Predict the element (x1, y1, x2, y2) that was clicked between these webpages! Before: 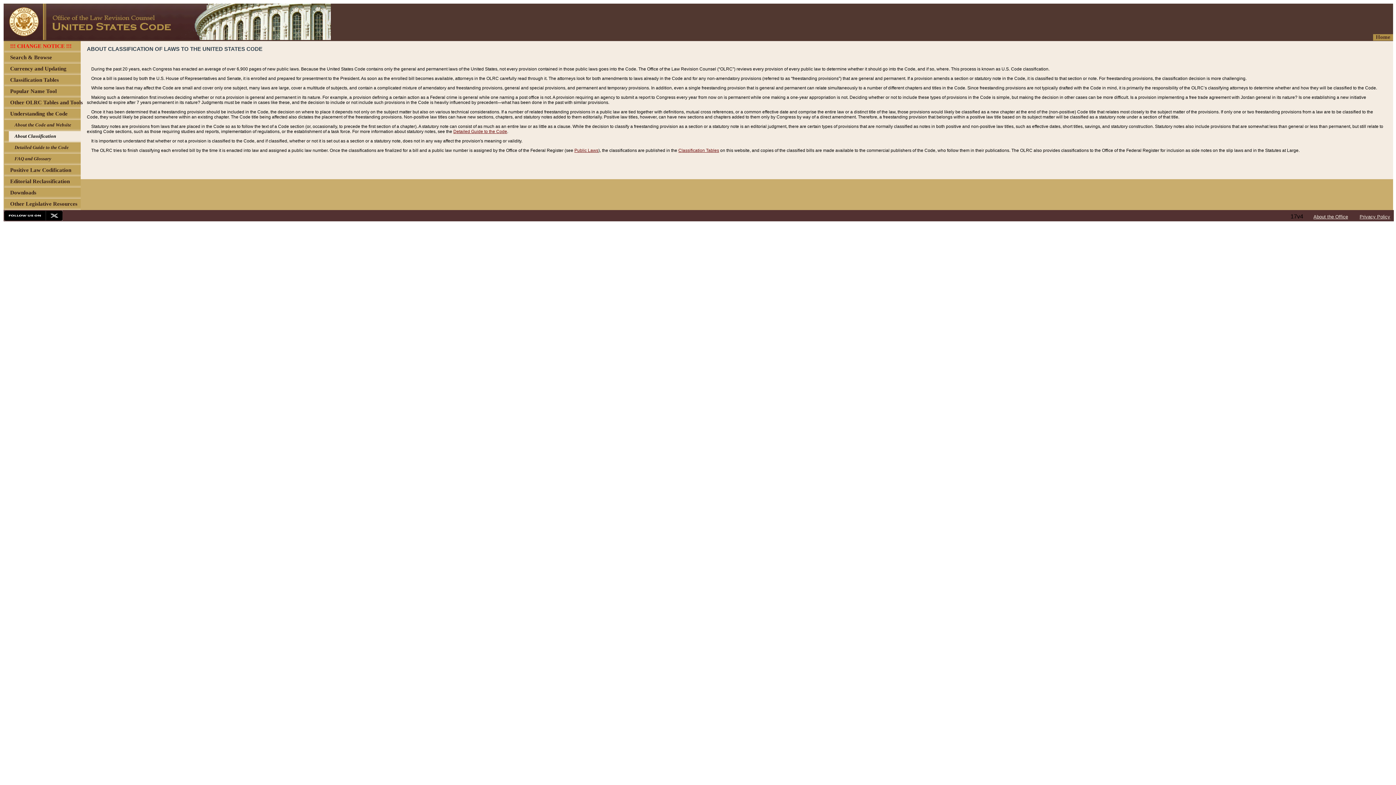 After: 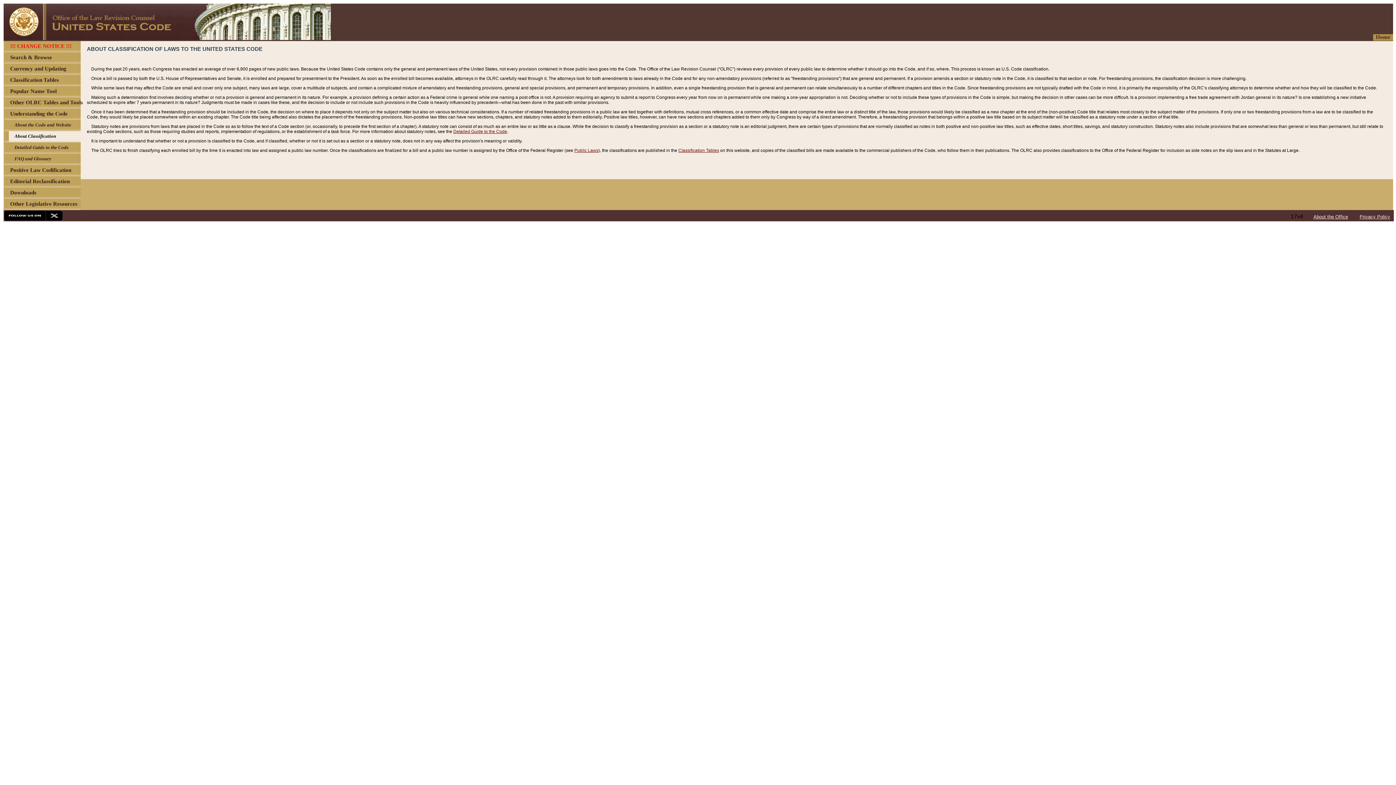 Action: bbox: (574, 148, 598, 153) label: Public Laws